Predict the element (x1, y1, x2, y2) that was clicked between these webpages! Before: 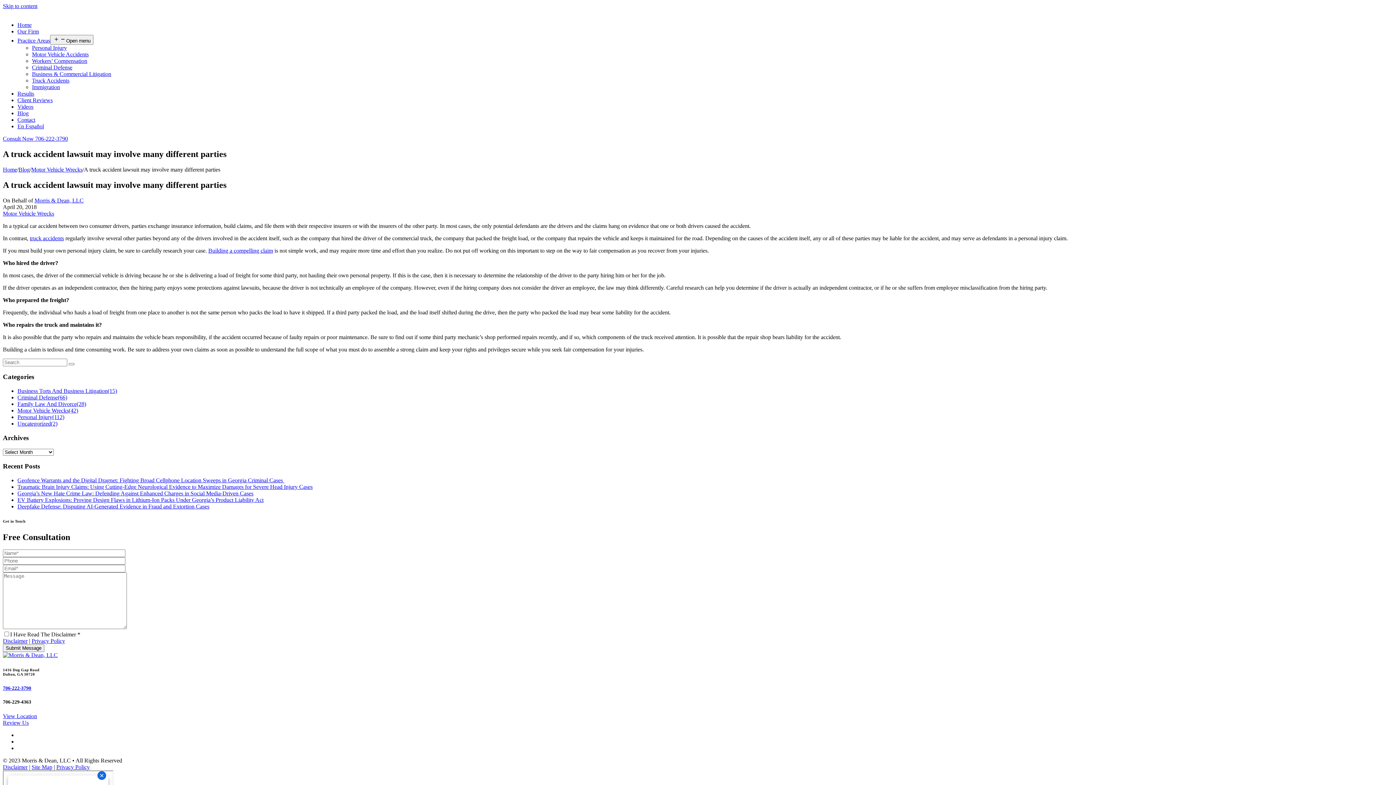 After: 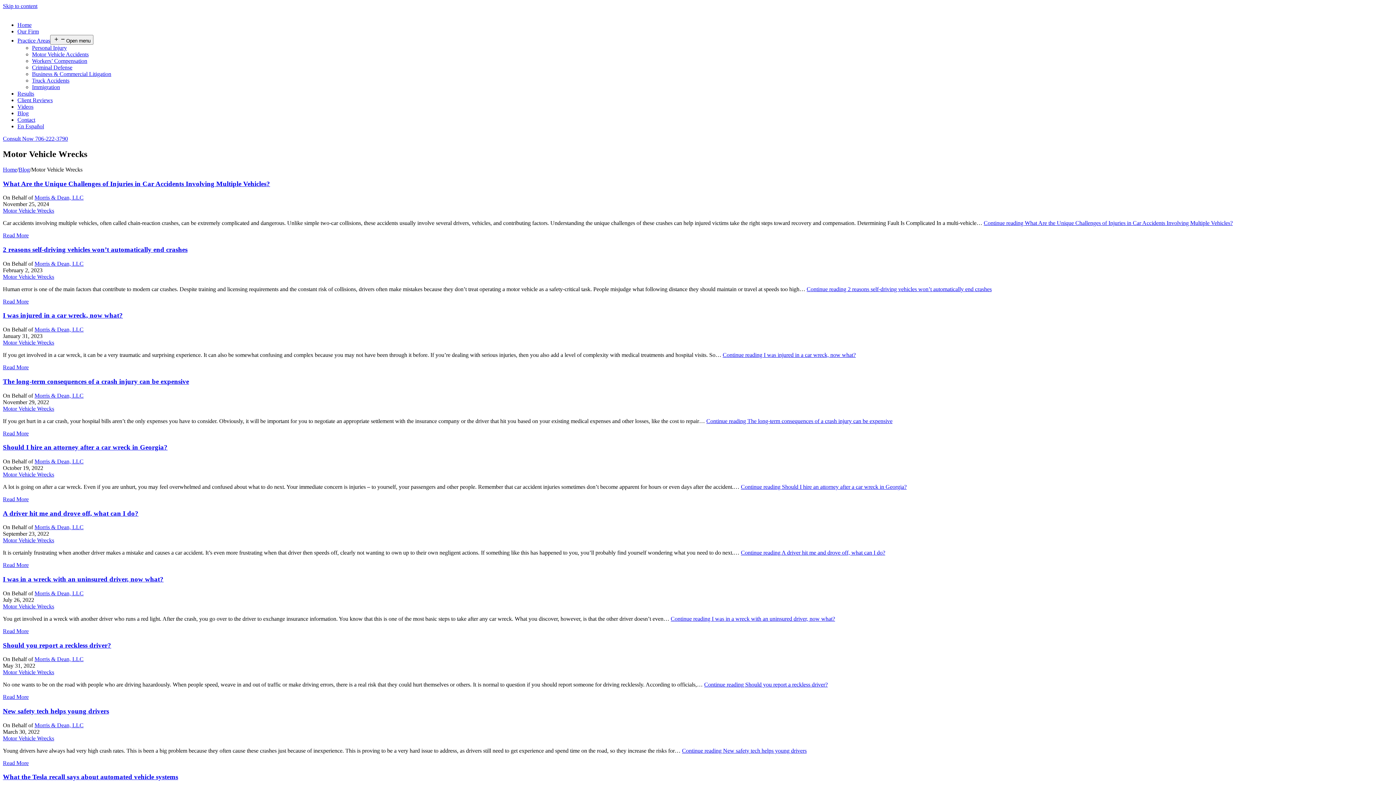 Action: bbox: (31, 166, 82, 172) label: Motor Vehicle Wrecks